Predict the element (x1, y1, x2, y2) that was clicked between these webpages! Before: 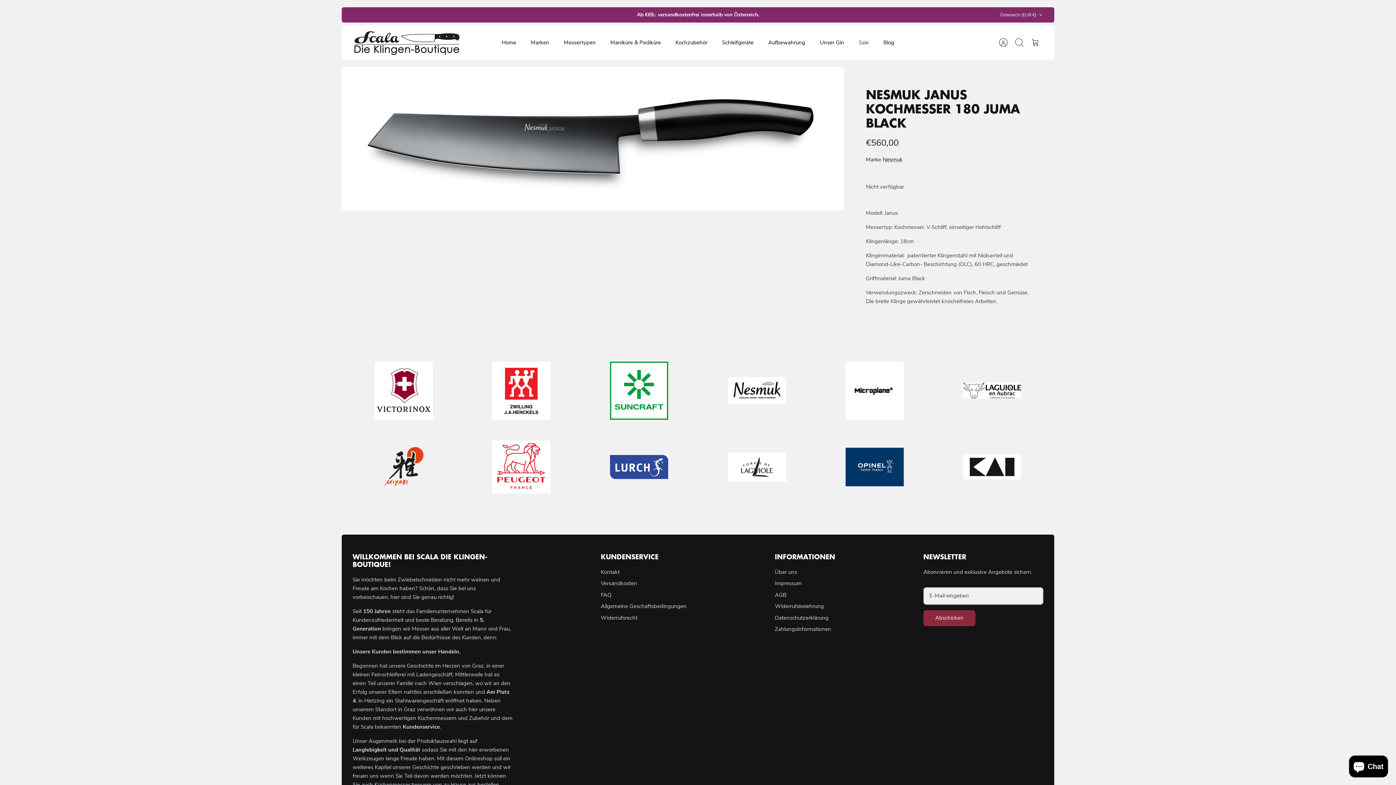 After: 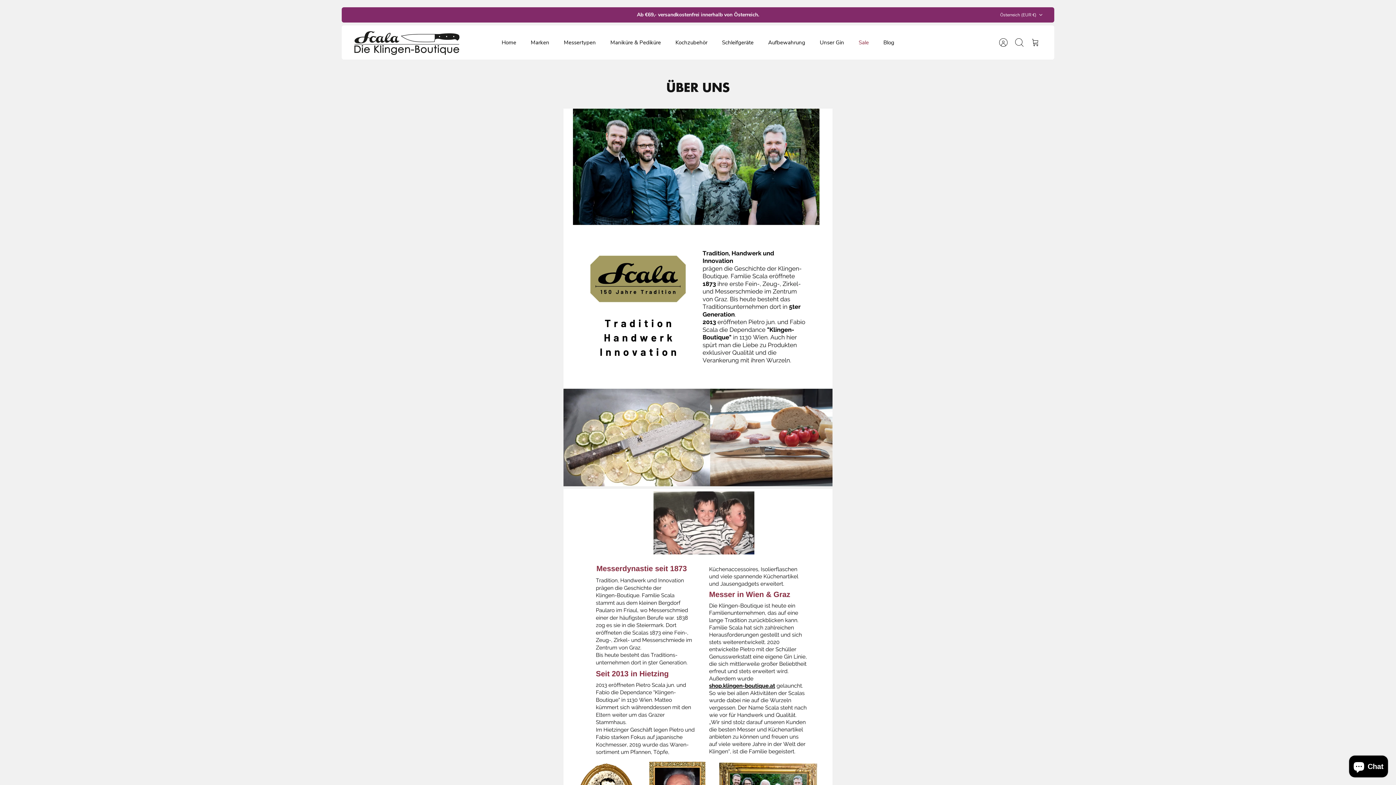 Action: label: Über uns bbox: (775, 568, 797, 575)